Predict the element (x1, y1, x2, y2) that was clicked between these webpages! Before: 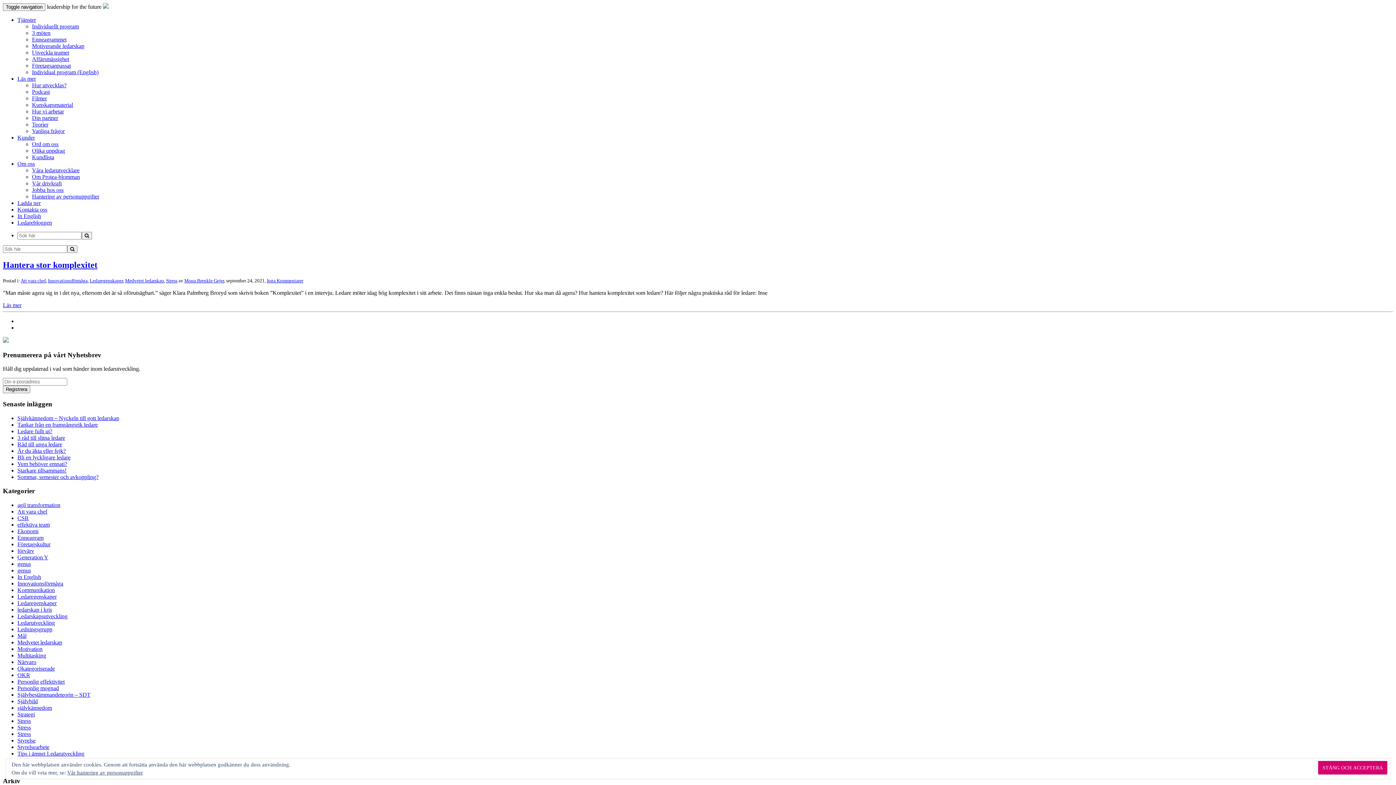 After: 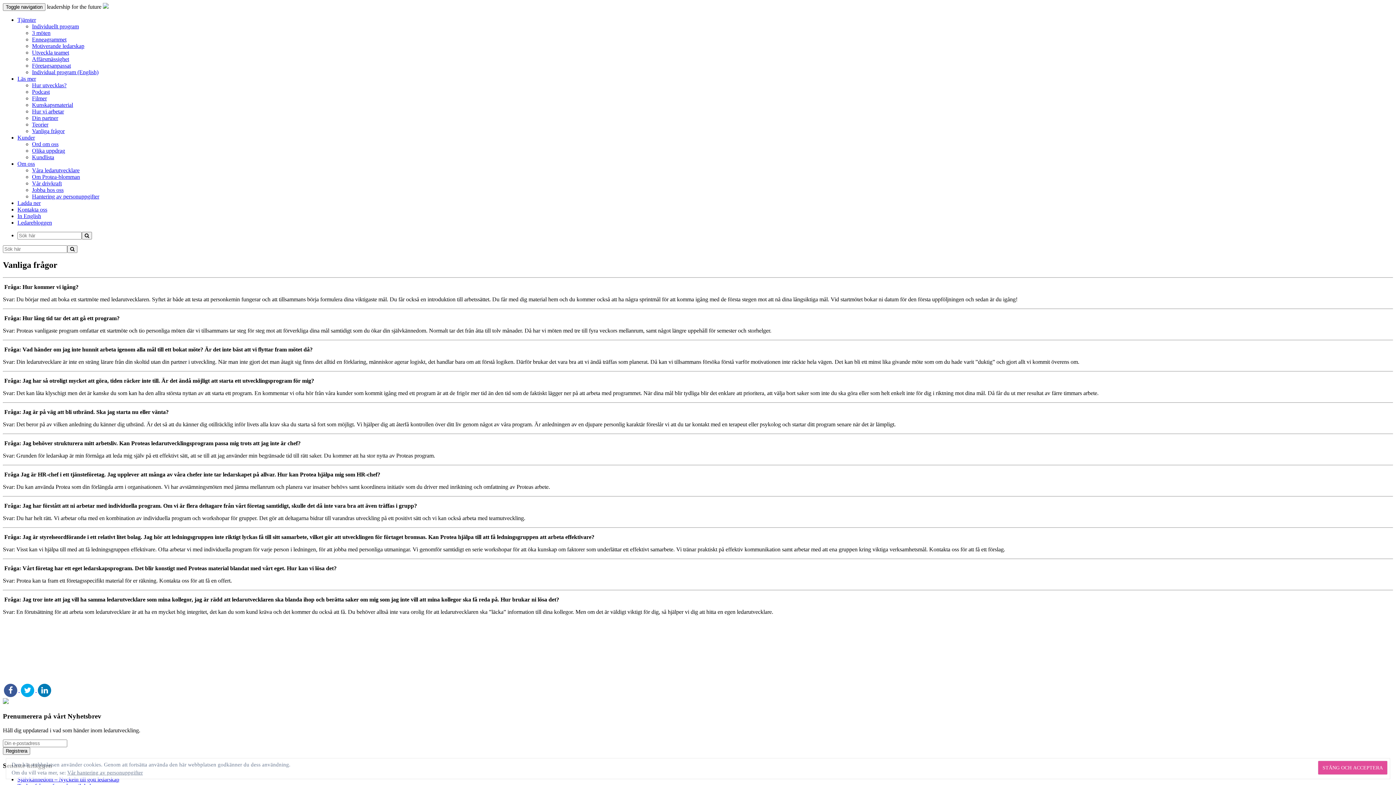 Action: label: Vanliga frågor bbox: (32, 128, 64, 134)